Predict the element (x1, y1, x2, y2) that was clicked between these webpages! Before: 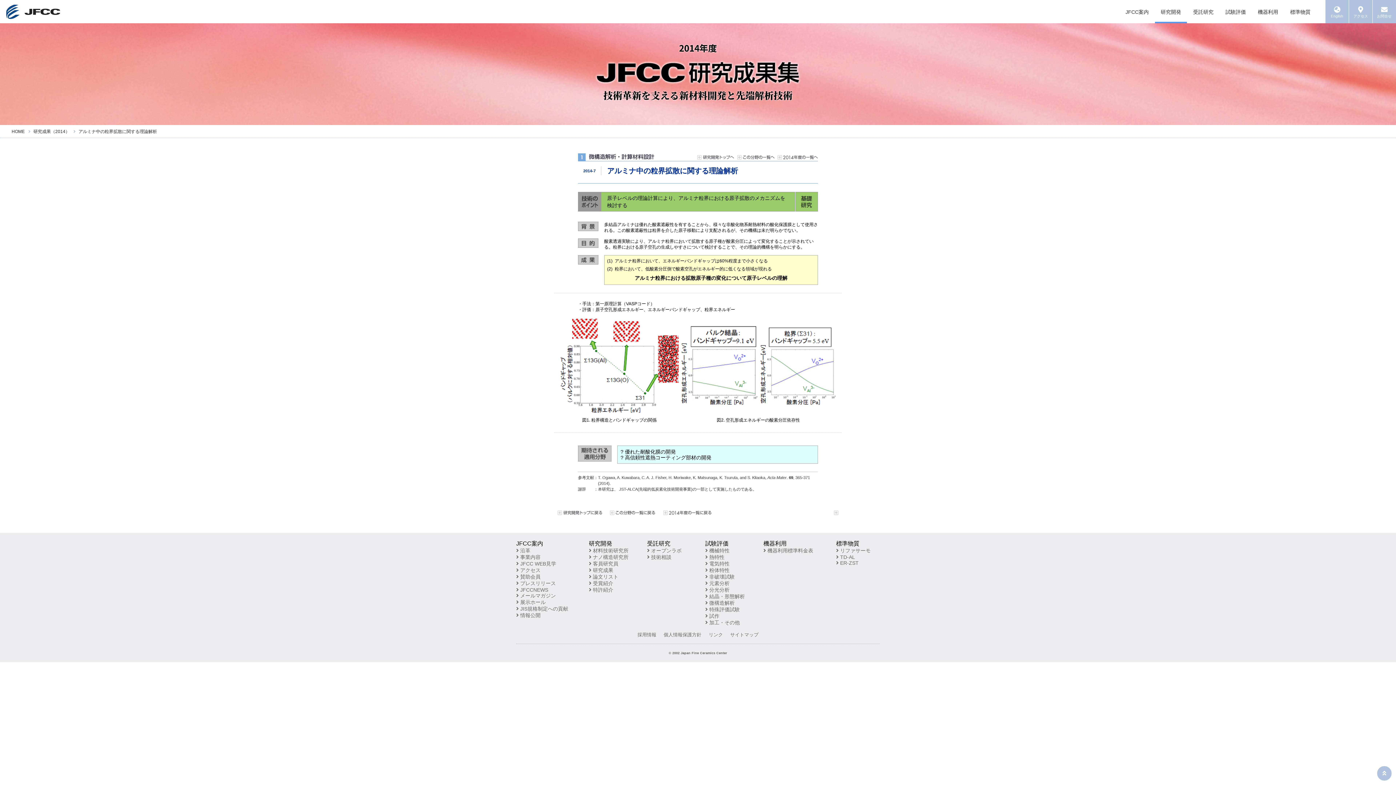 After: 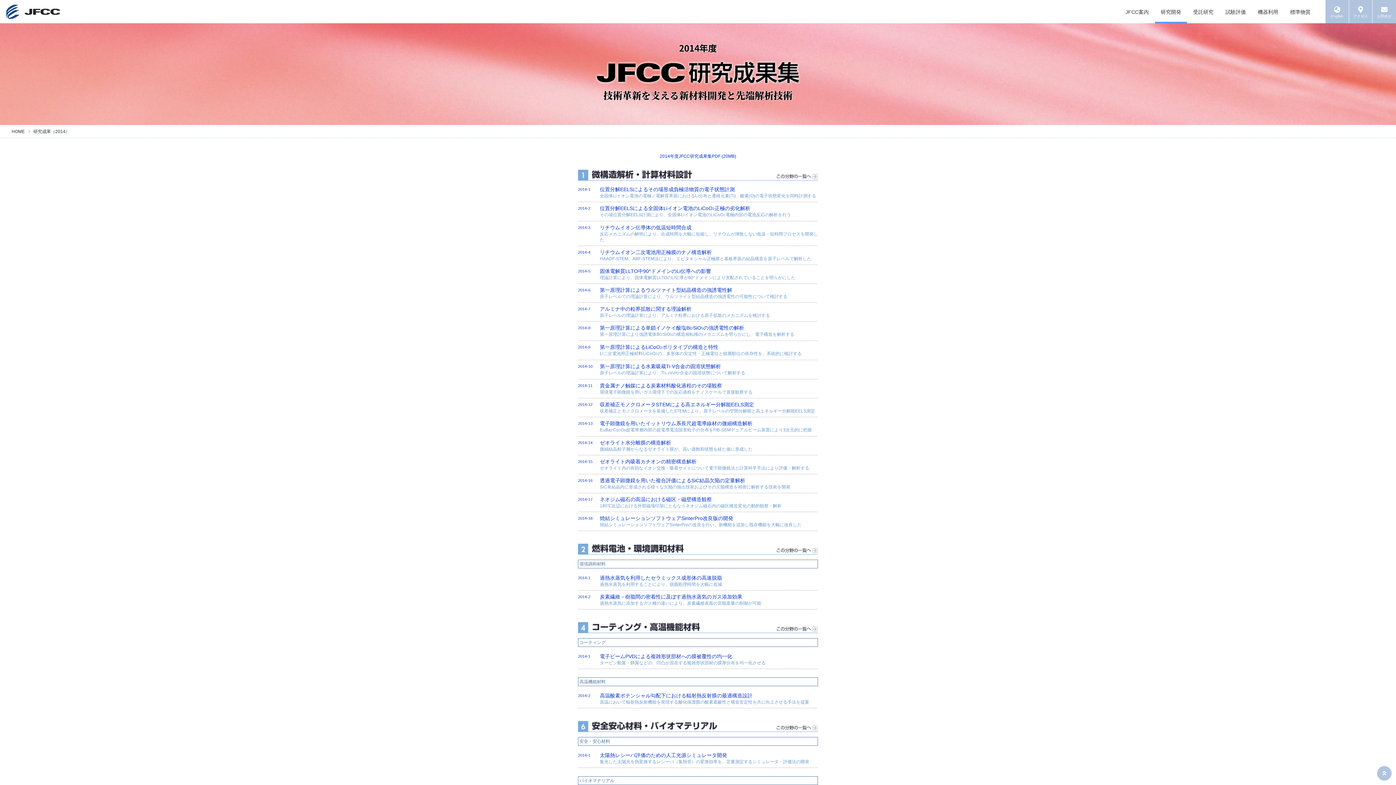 Action: bbox: (777, 154, 818, 159)